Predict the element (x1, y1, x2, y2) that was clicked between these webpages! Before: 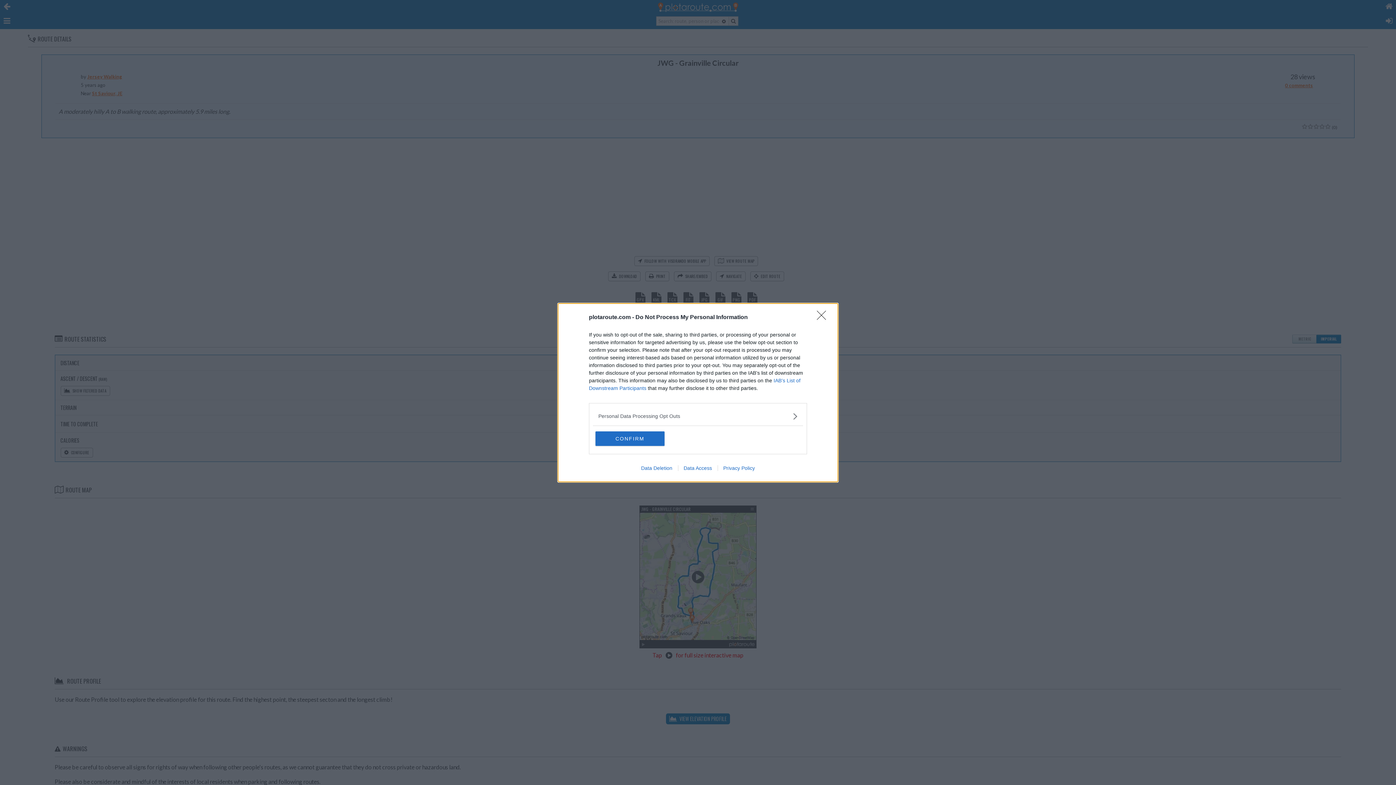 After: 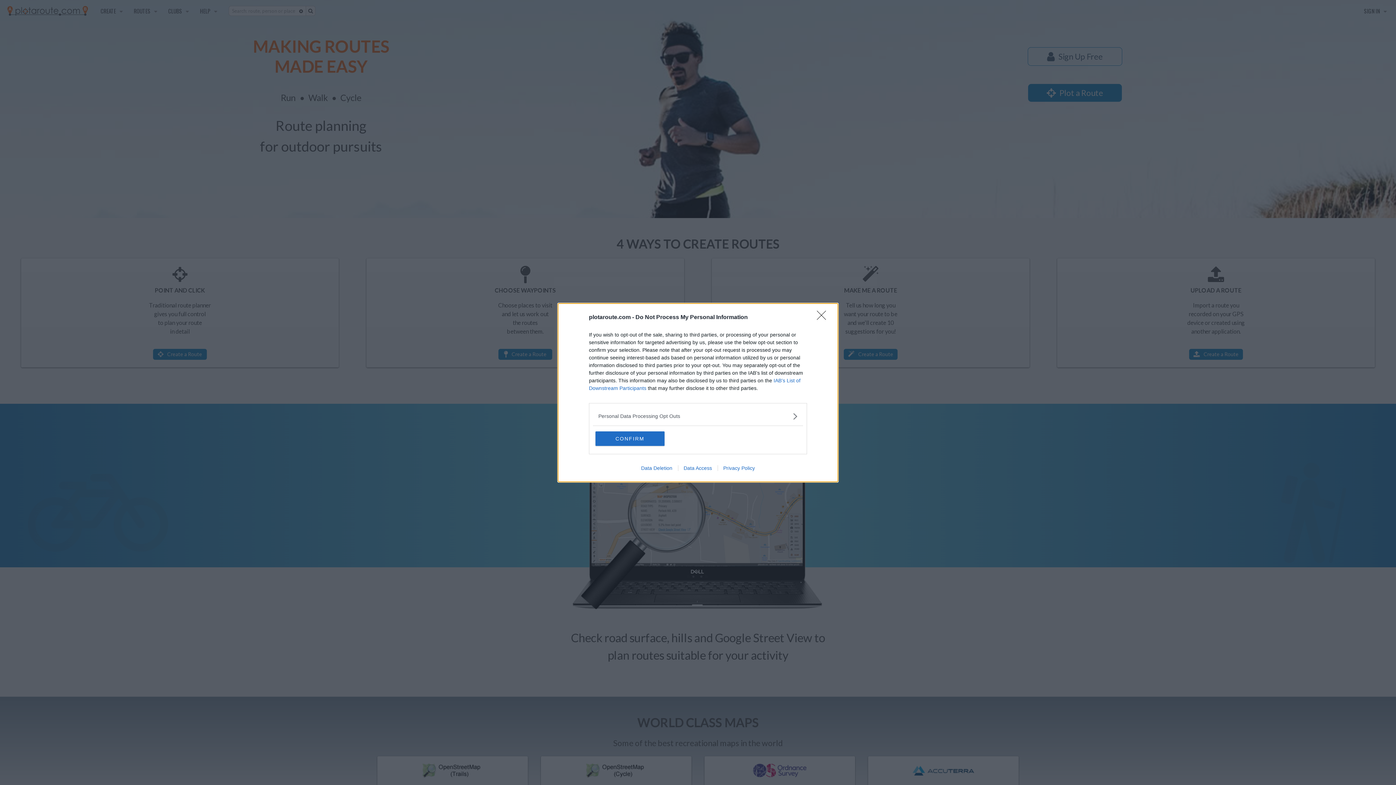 Action: label: Data Deletion bbox: (635, 465, 678, 471)